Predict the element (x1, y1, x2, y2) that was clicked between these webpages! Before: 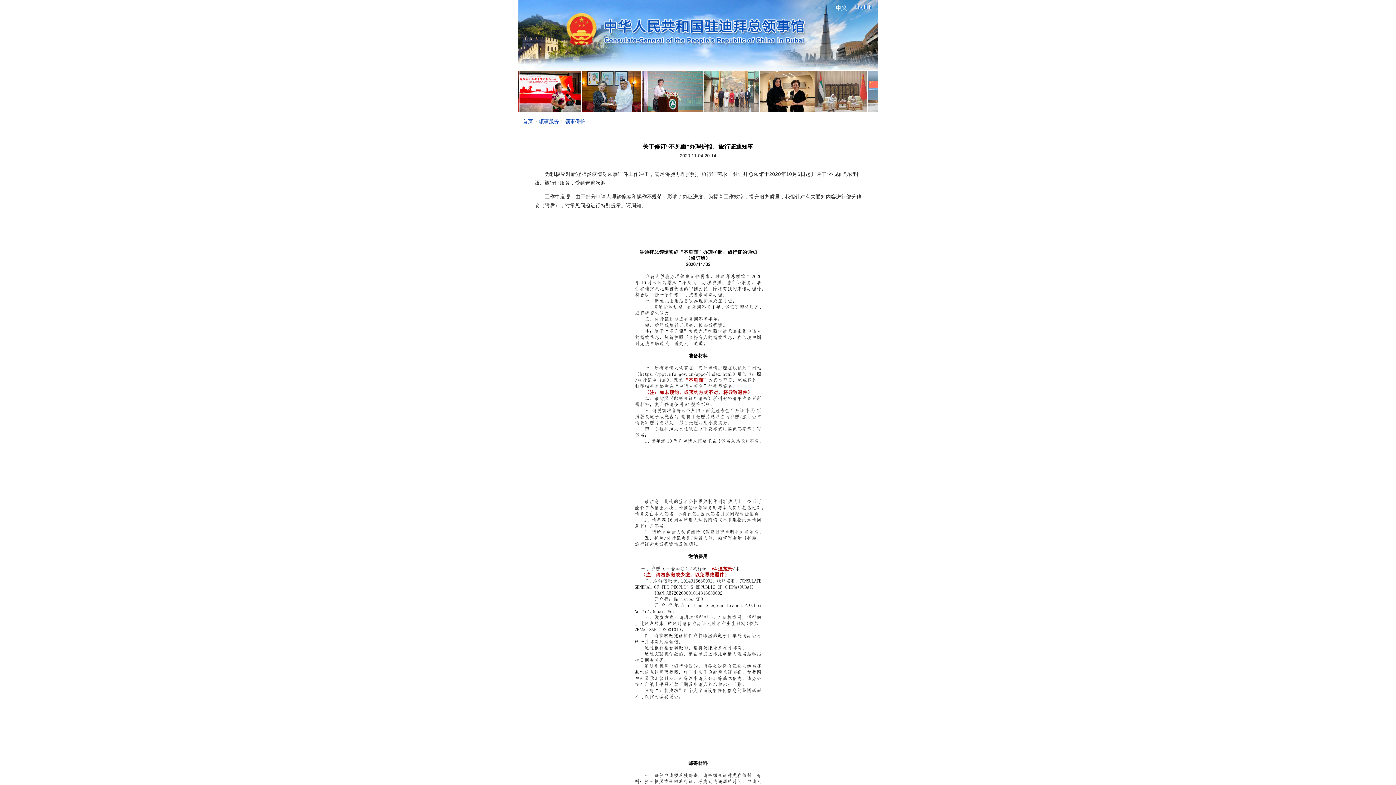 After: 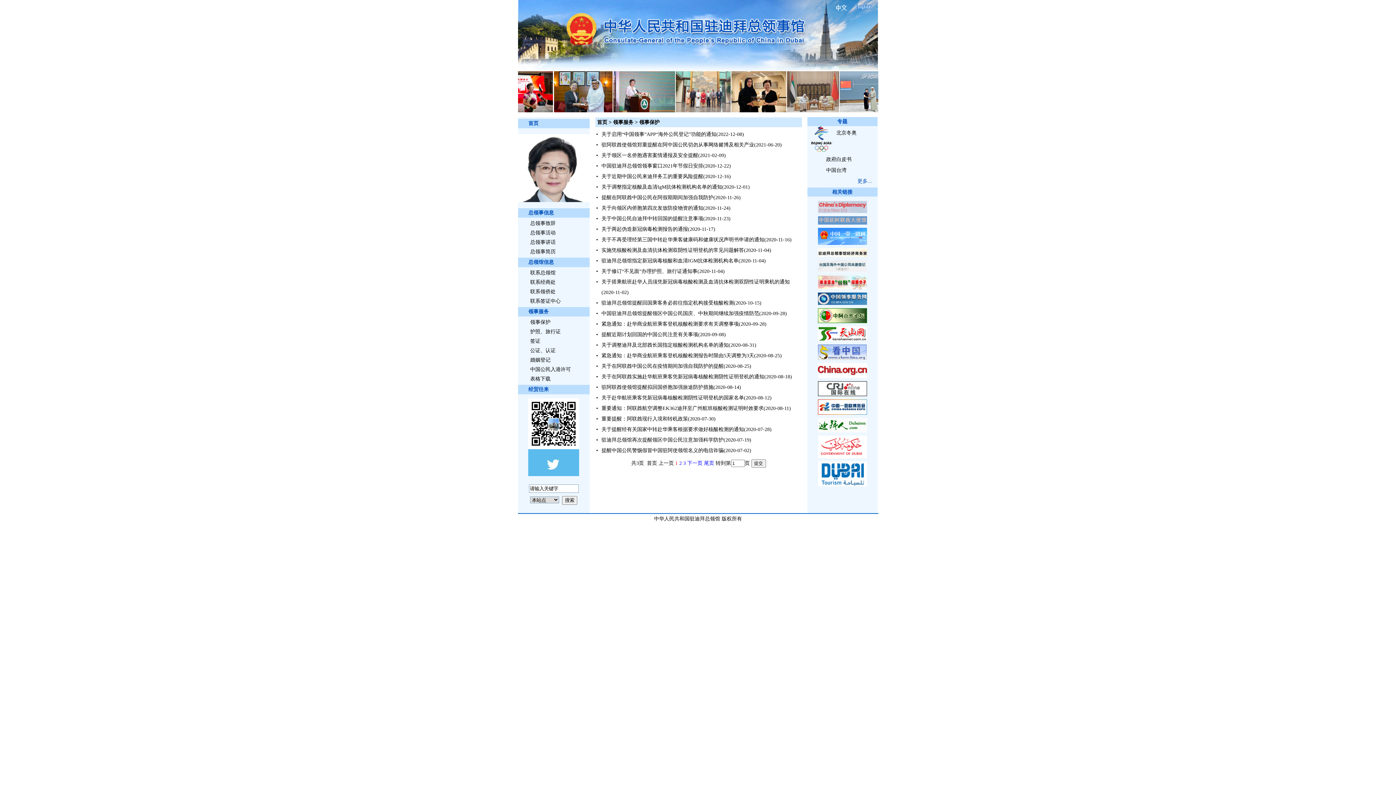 Action: bbox: (565, 118, 585, 124) label: 领事保护